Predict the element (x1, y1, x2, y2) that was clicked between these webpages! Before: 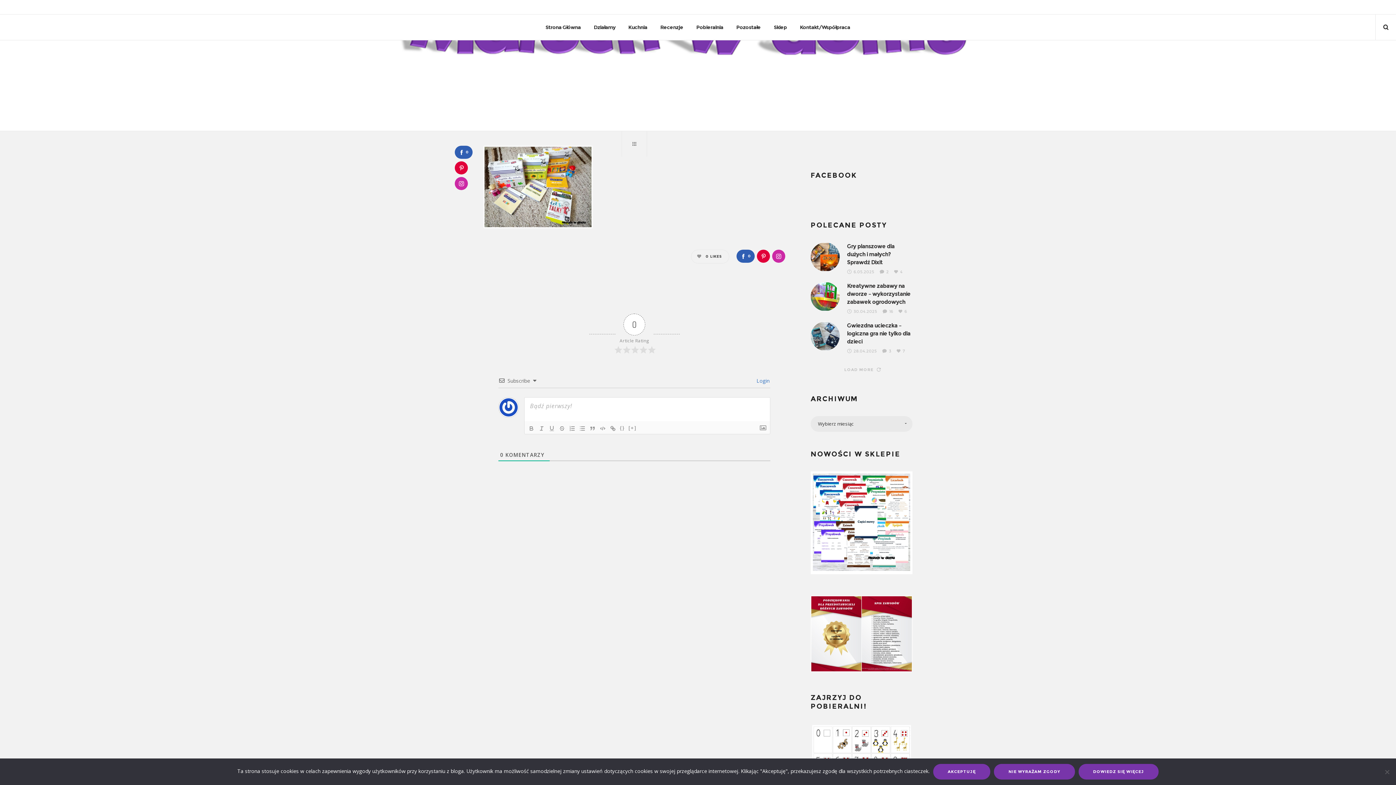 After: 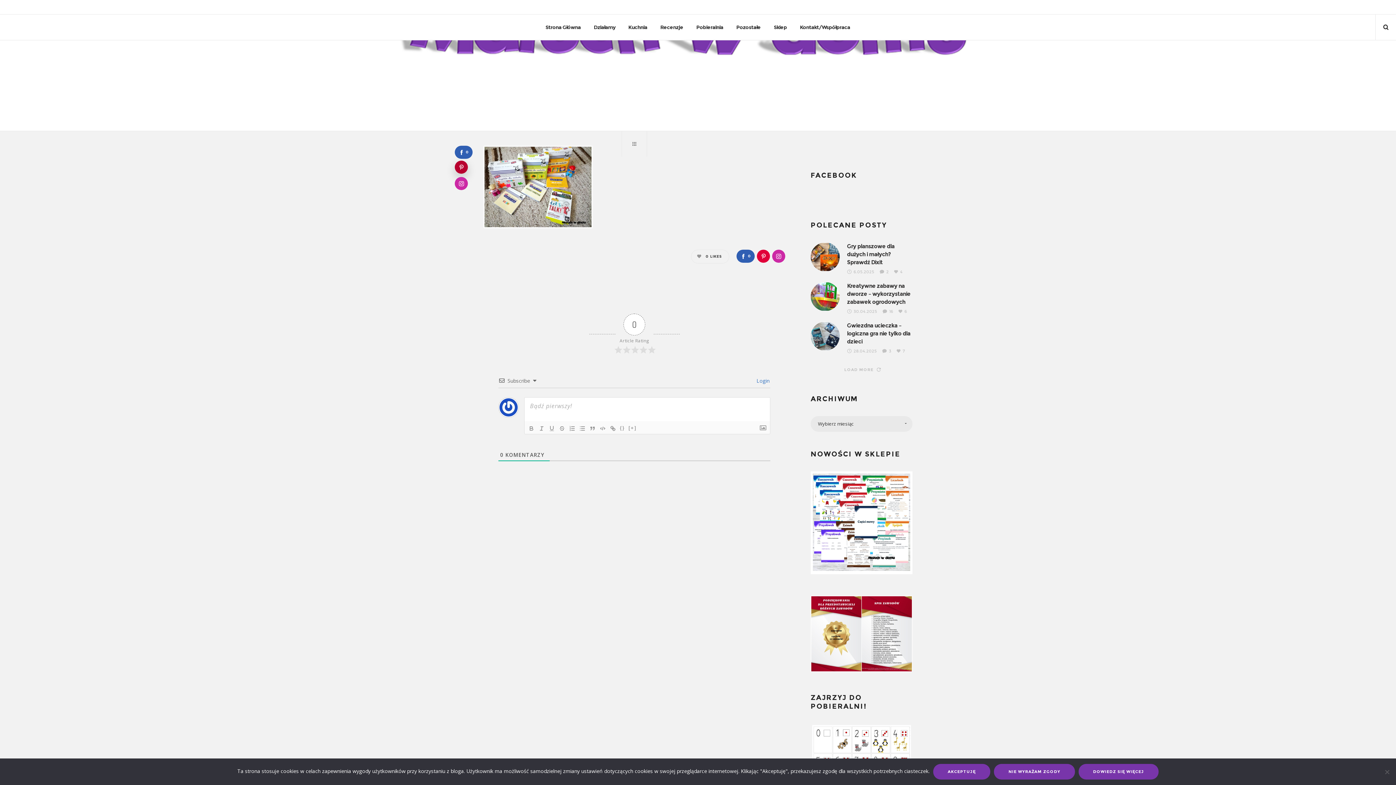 Action: bbox: (455, 161, 468, 174)